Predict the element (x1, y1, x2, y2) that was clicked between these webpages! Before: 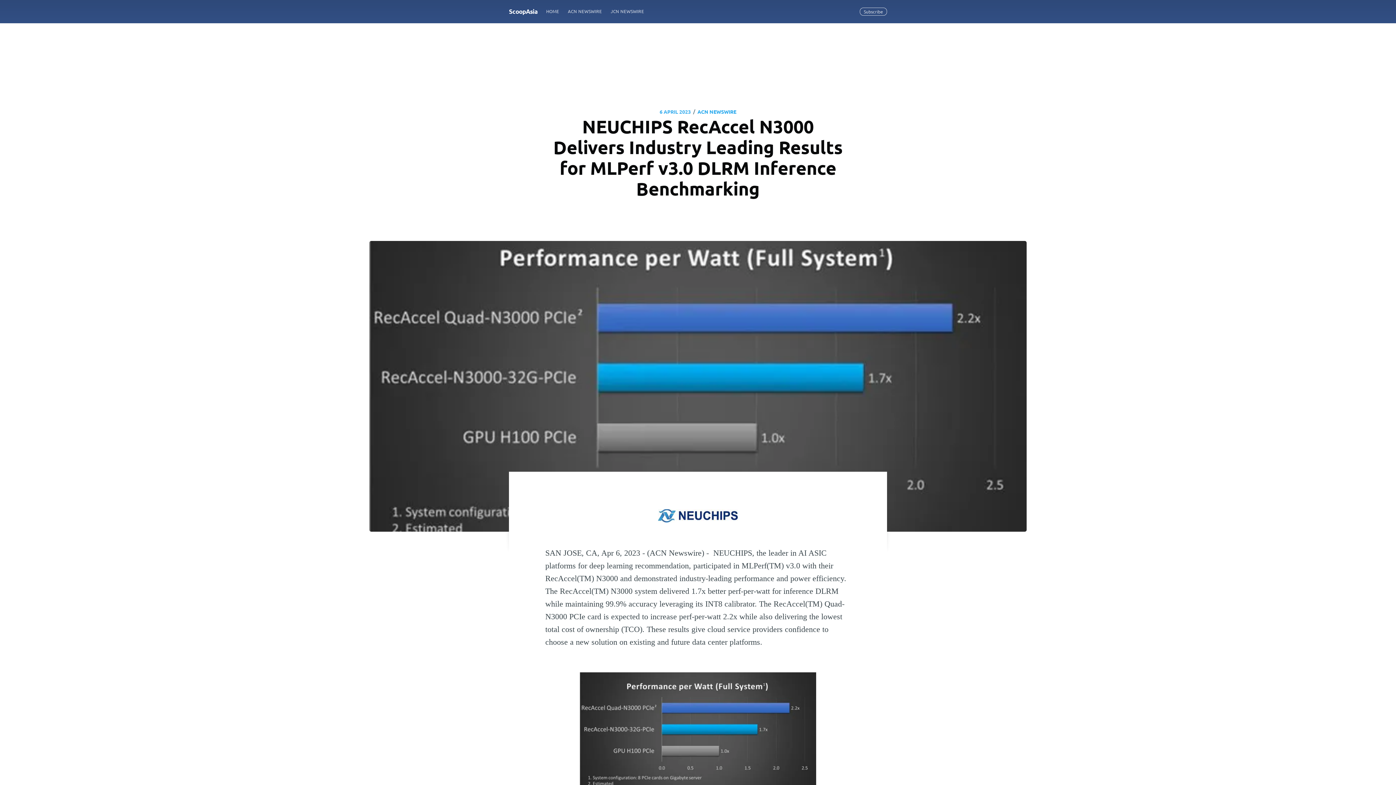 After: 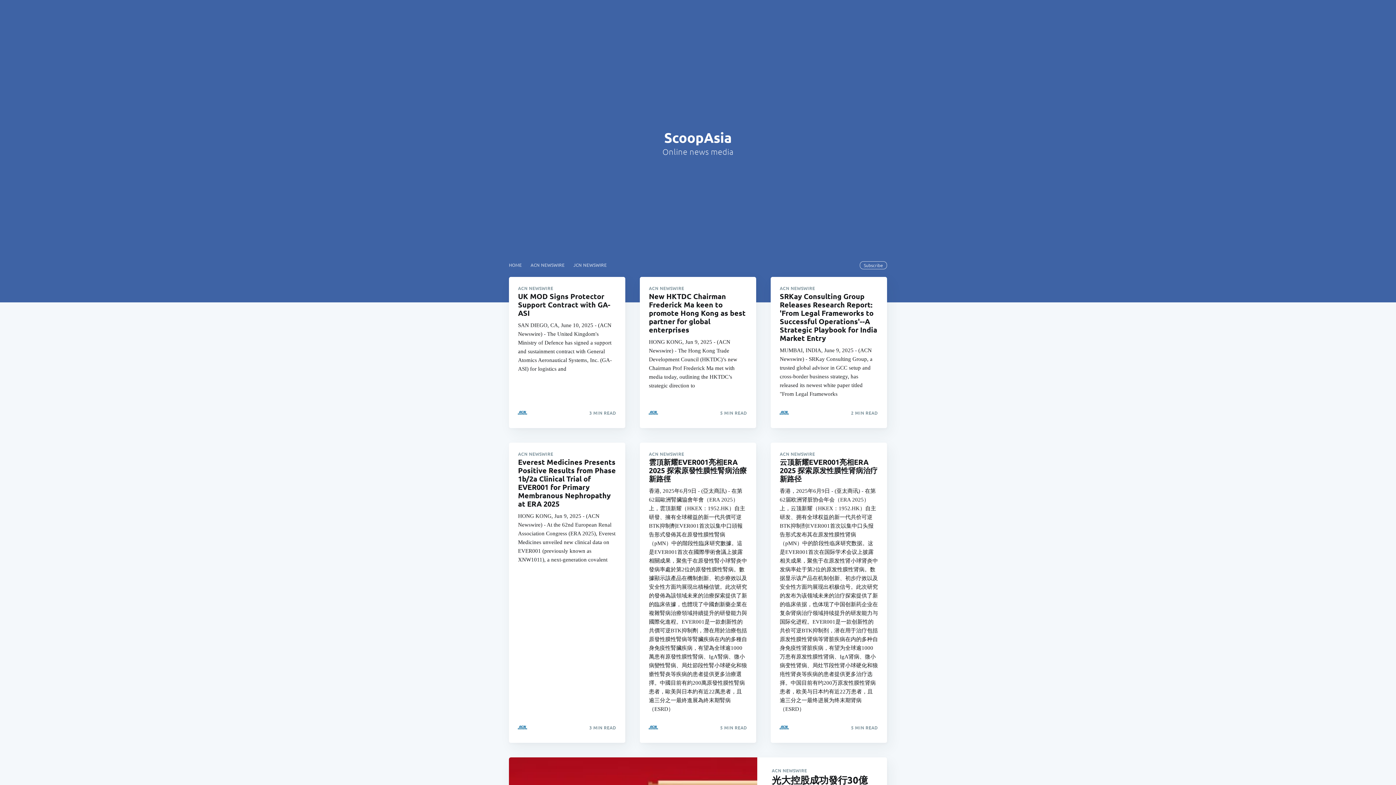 Action: bbox: (509, 4, 537, 18) label: ScoopAsia